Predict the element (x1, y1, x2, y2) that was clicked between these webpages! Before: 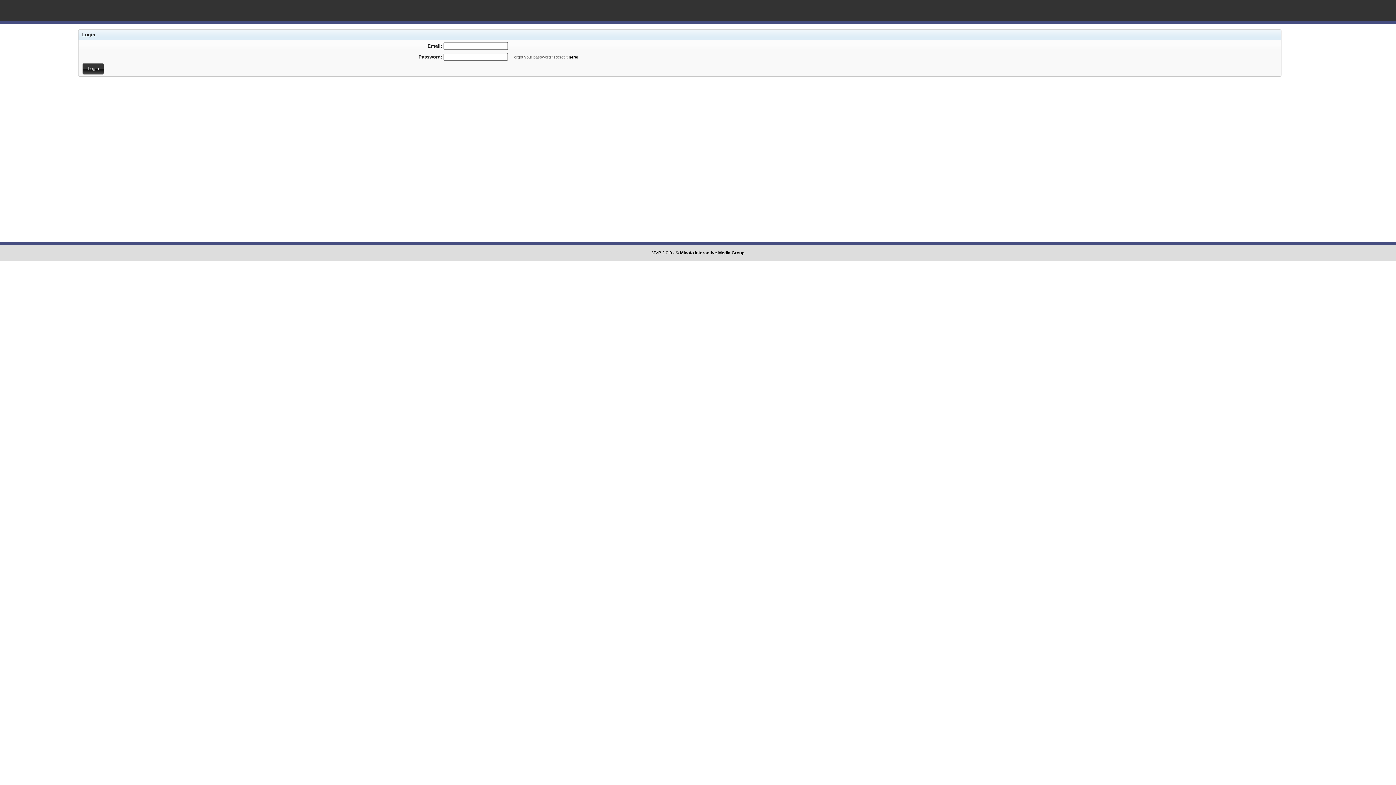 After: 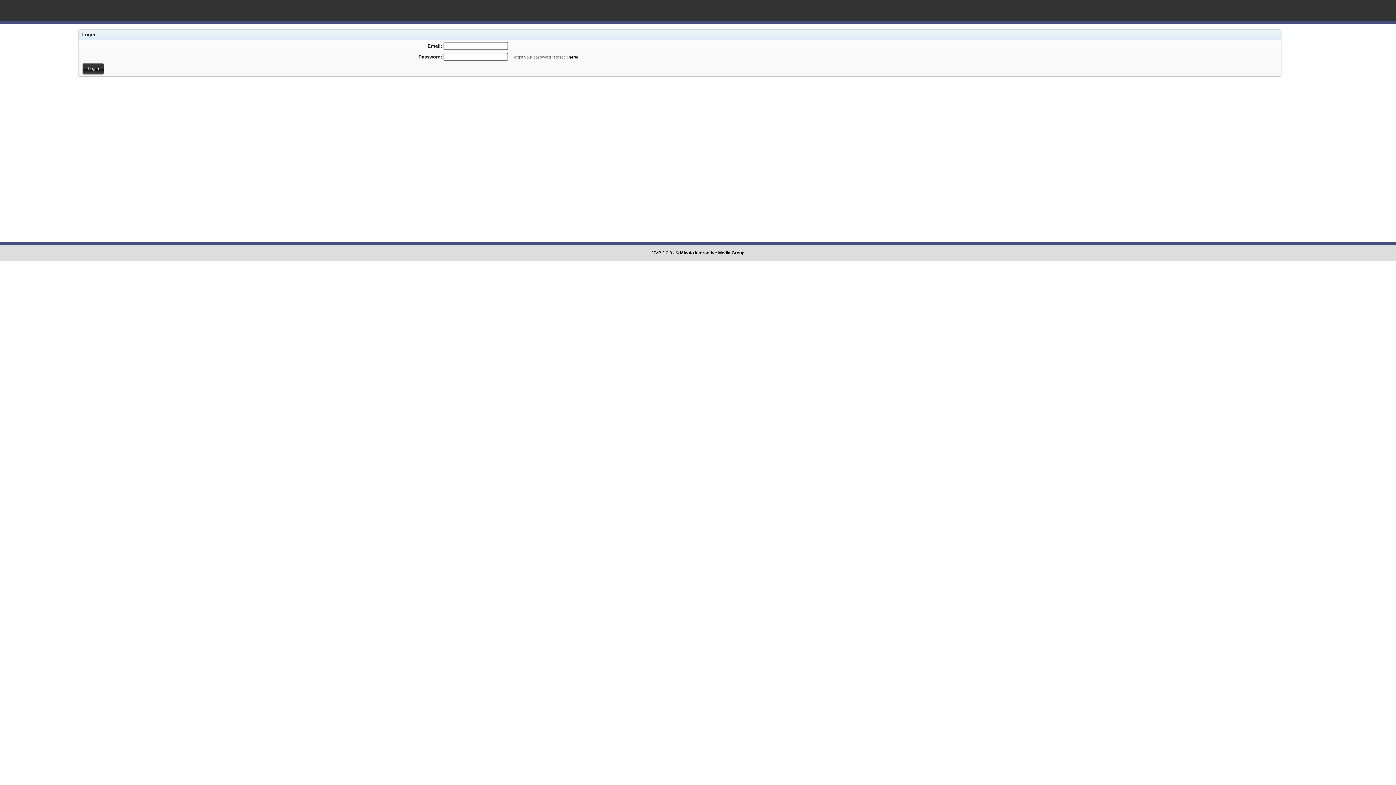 Action: label: Login bbox: (82, 63, 104, 74)